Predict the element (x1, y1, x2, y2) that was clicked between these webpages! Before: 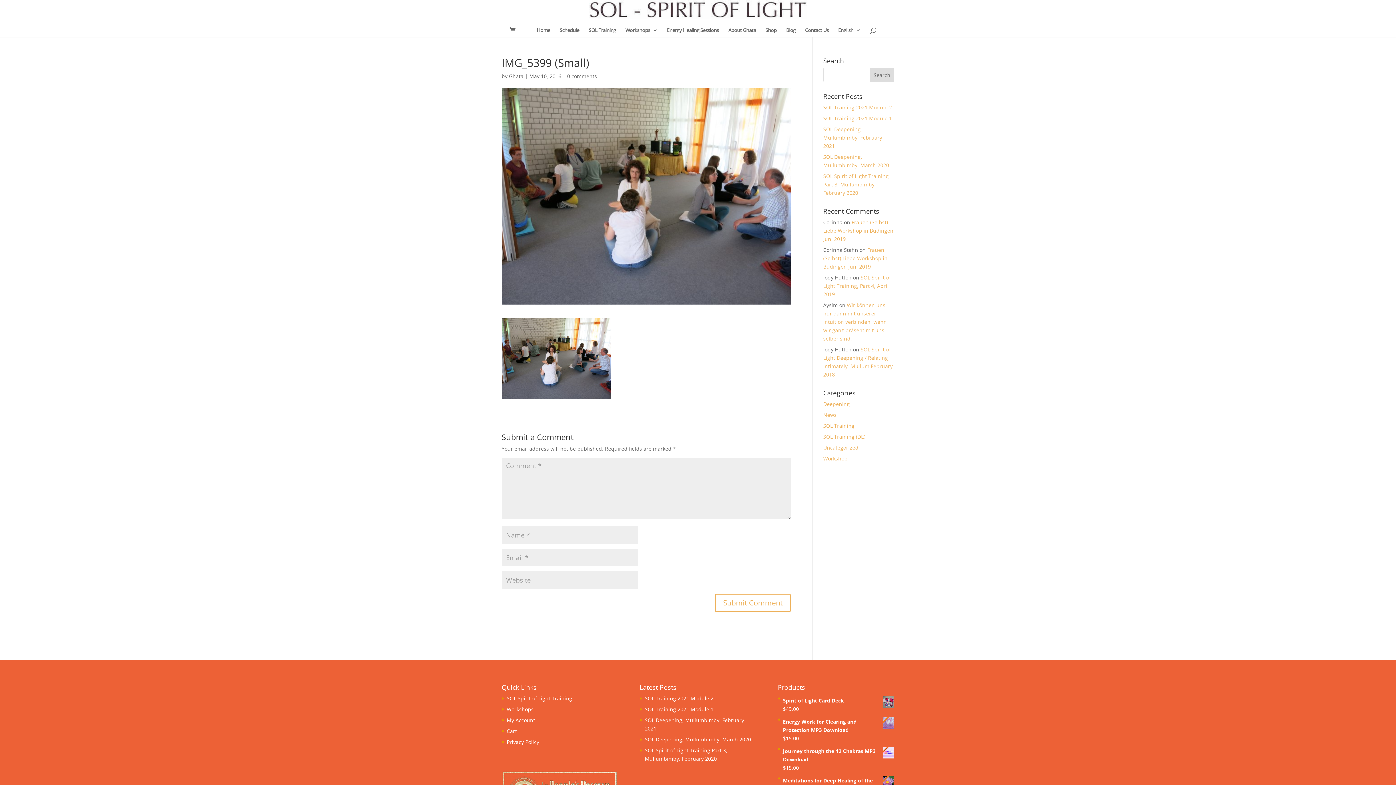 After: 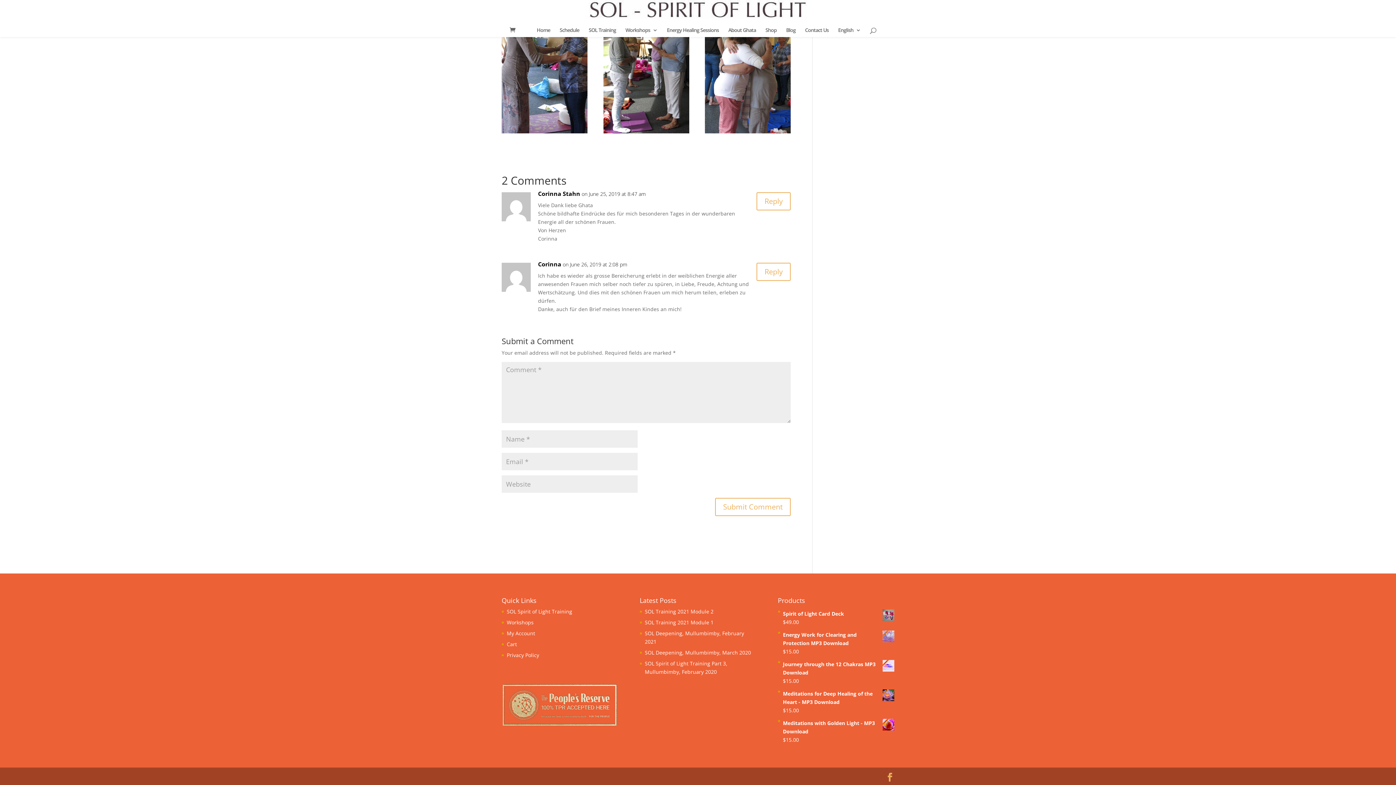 Action: label: Frauen (Selbst) Liebe Workshop in Büdingen Juni 2019 bbox: (823, 218, 893, 242)